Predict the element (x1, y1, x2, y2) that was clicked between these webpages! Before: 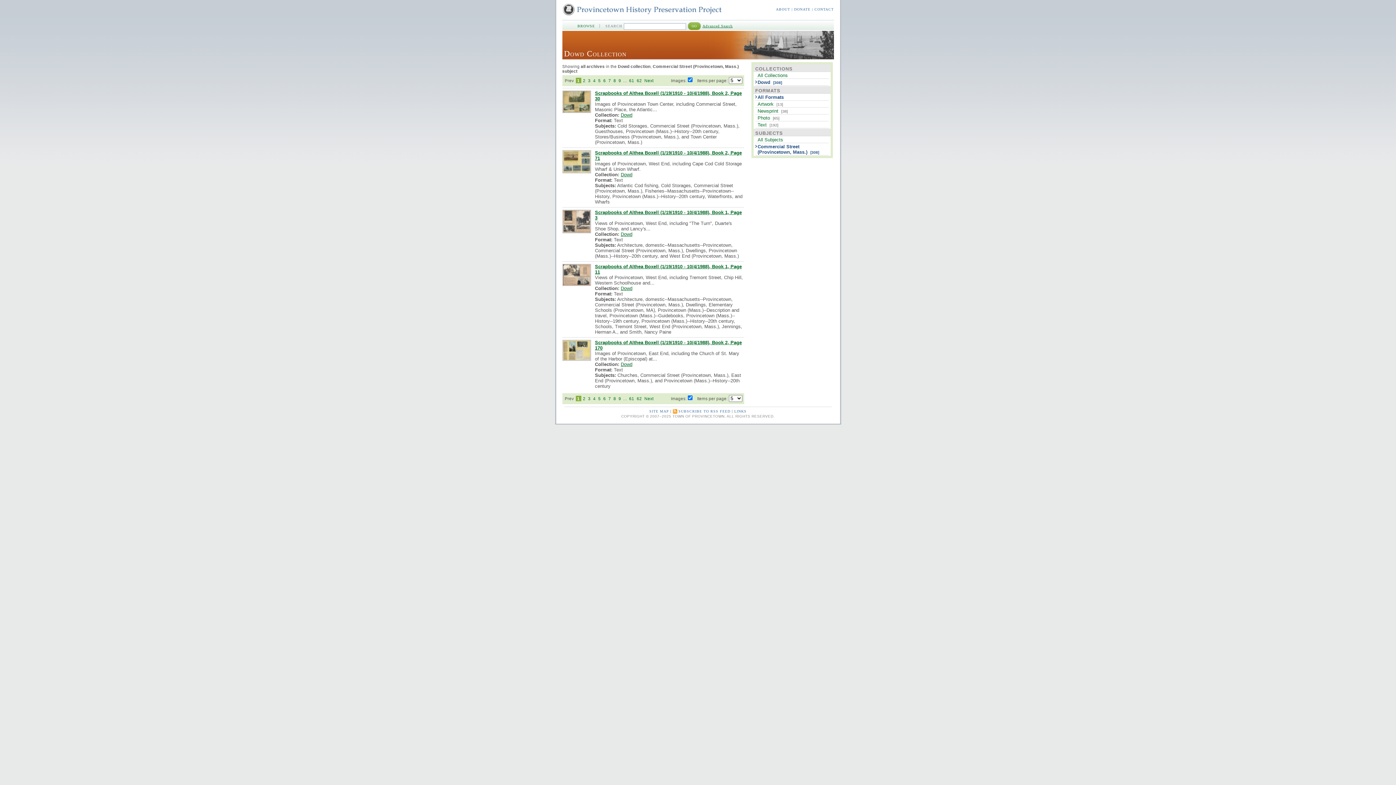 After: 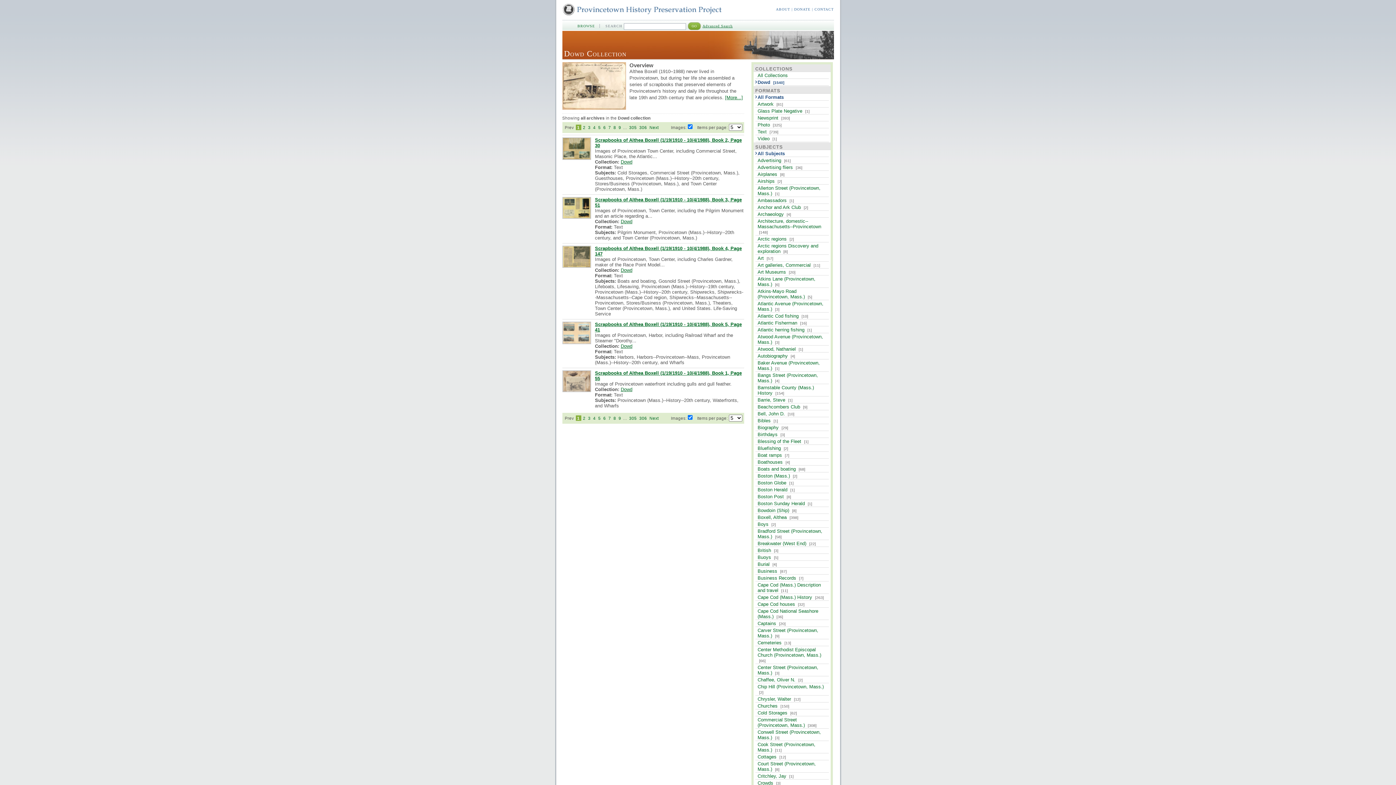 Action: label: Dowd bbox: (620, 172, 632, 177)